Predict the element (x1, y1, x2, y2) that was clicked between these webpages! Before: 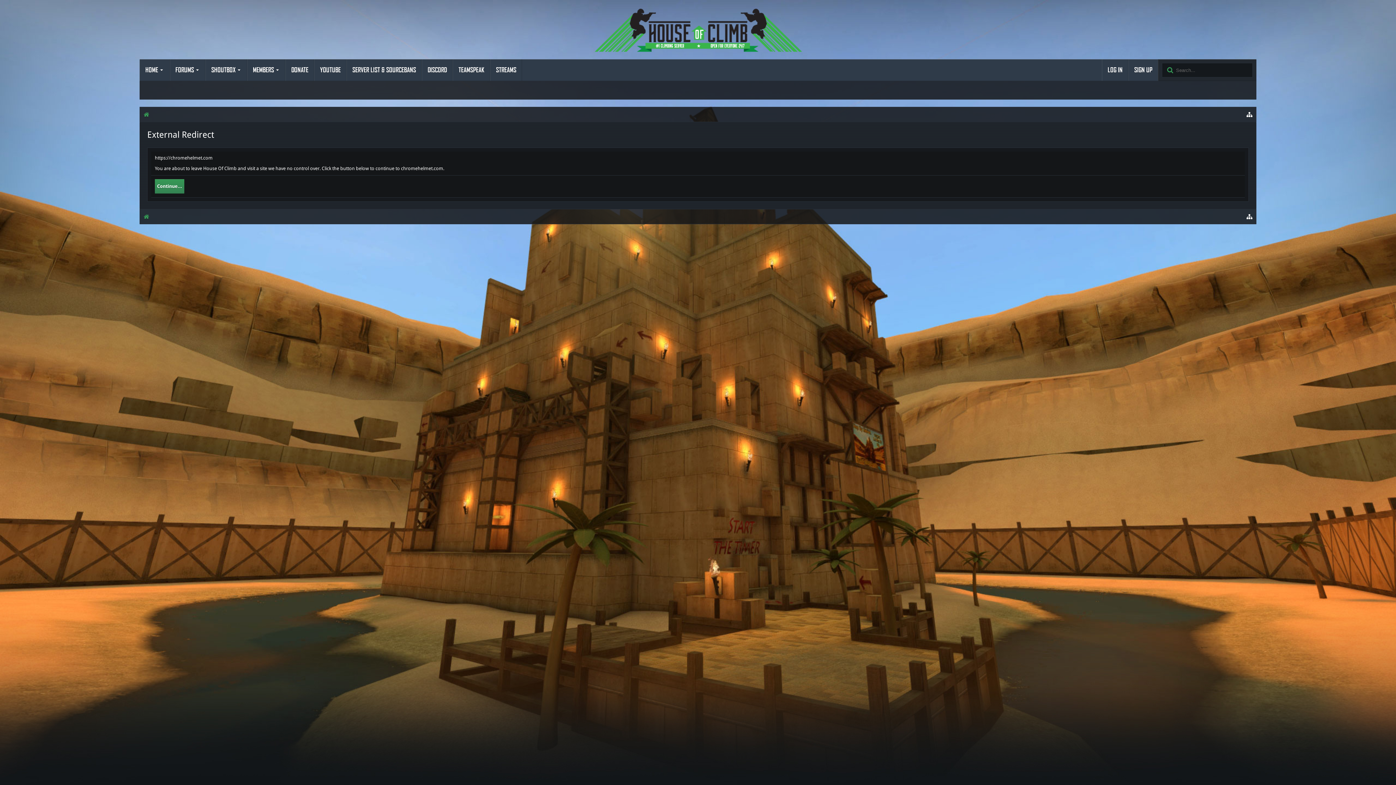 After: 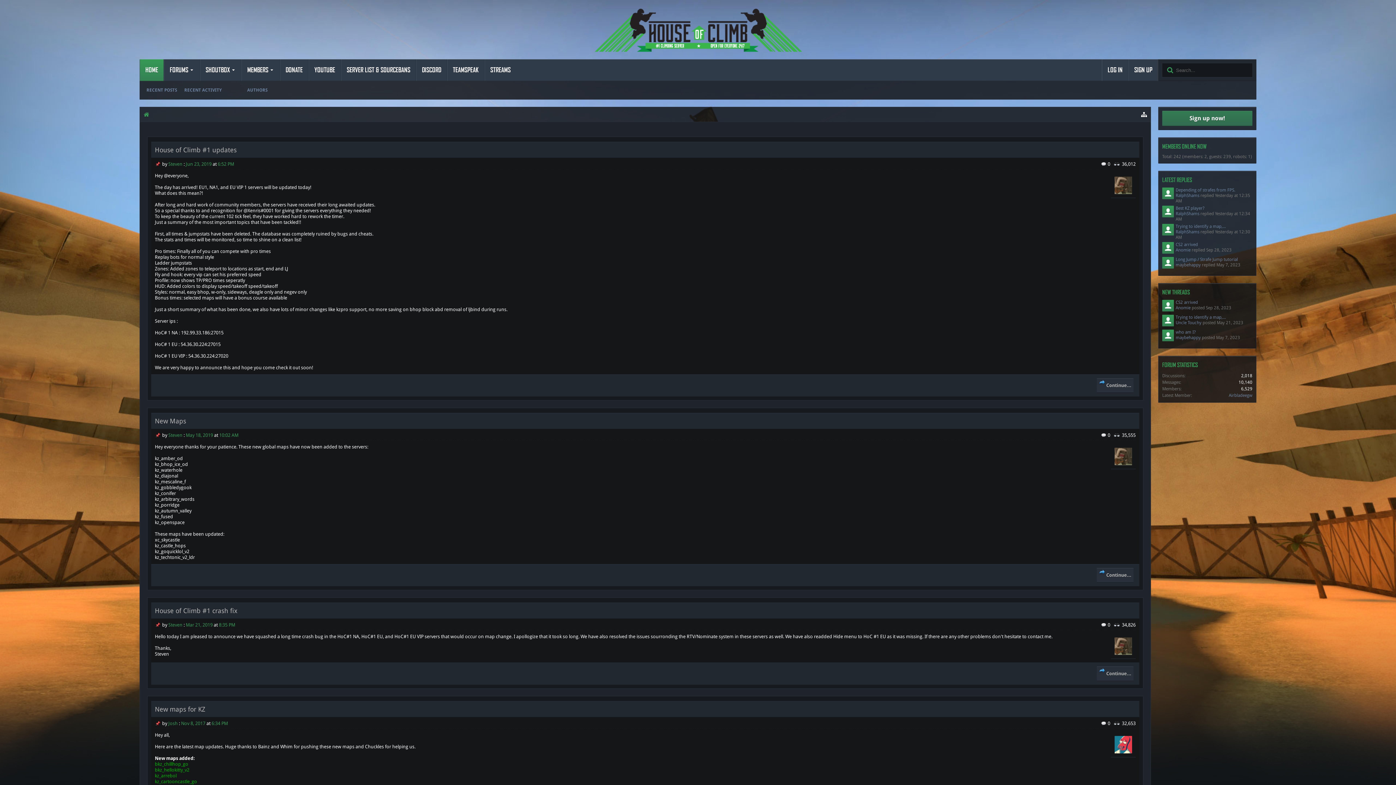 Action: bbox: (585, 26, 810, 31)